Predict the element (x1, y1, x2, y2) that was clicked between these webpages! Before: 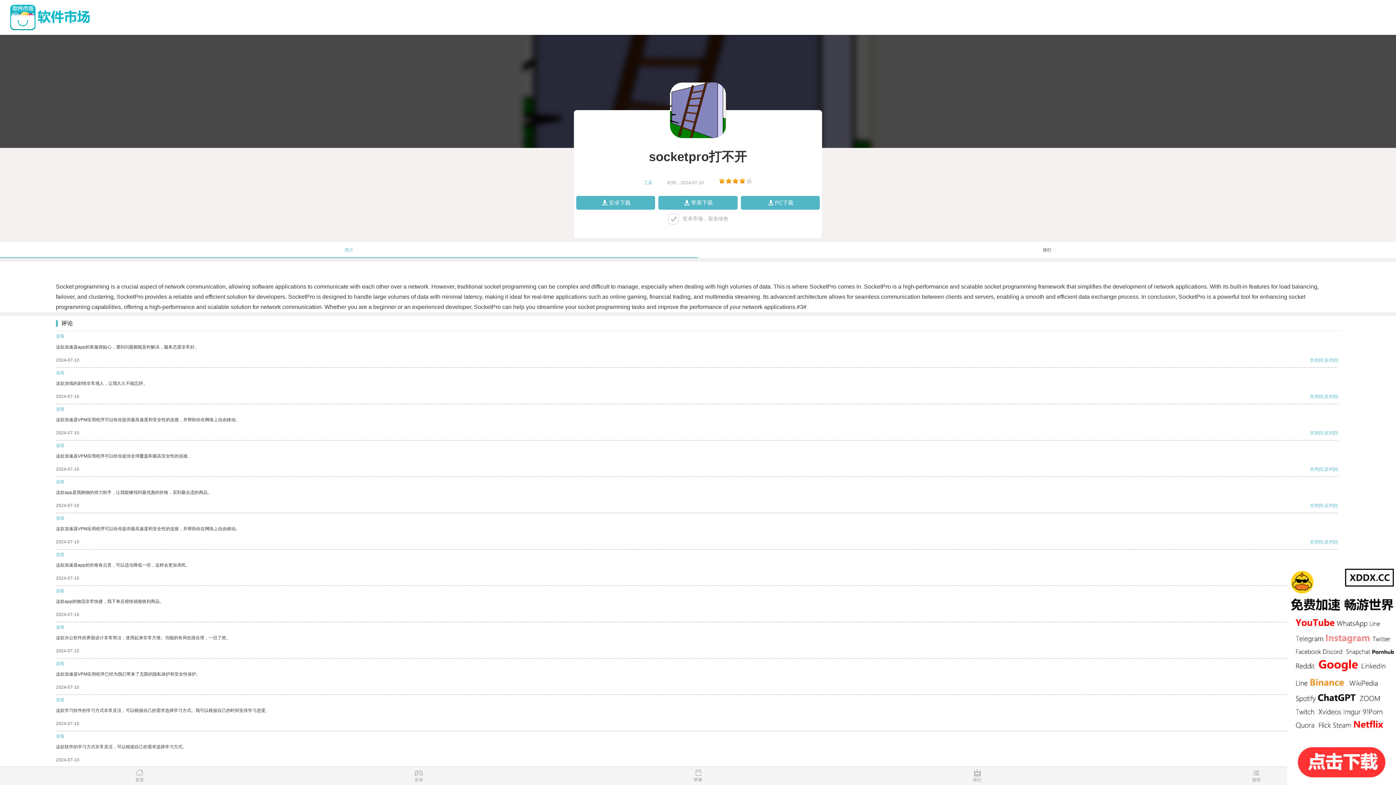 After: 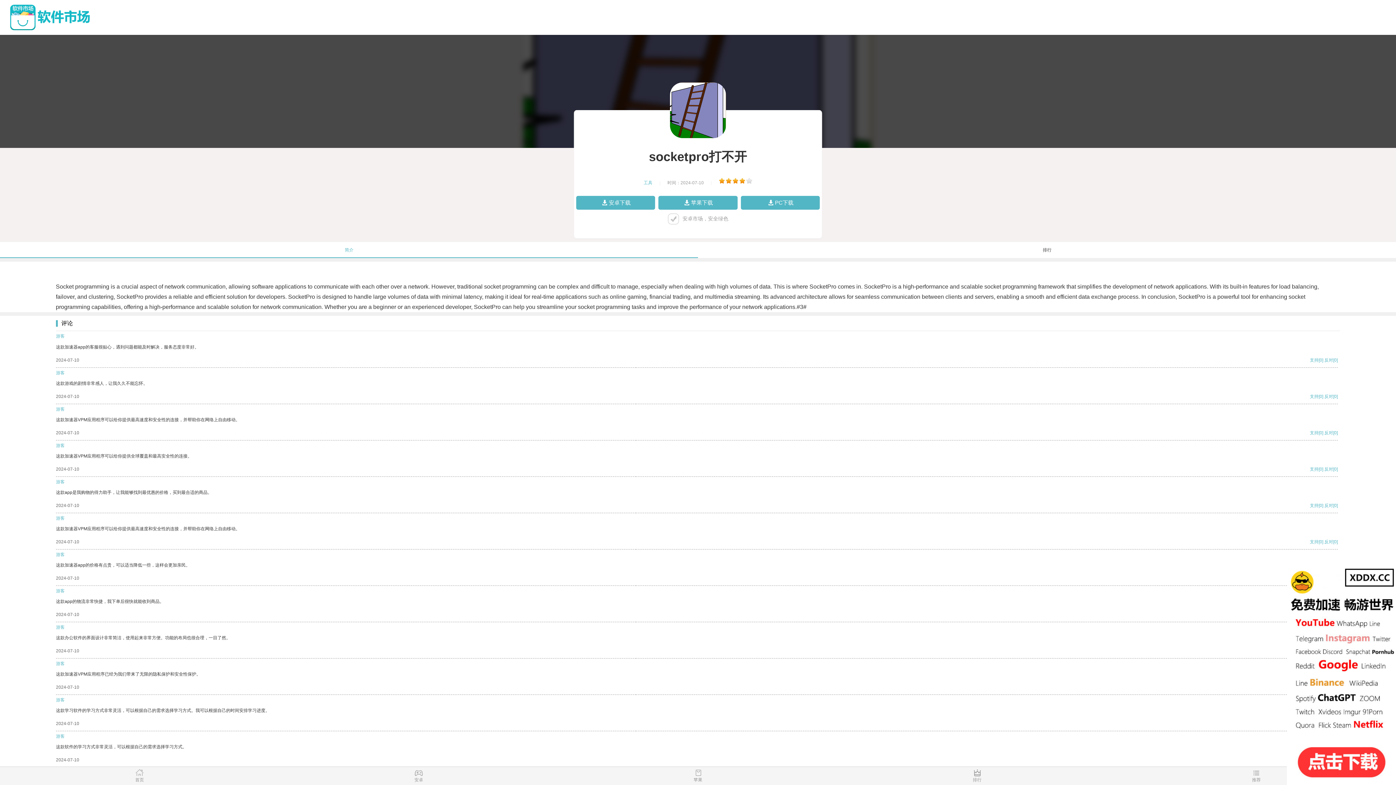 Action: bbox: (1324, 466, 1333, 471) label: 反对